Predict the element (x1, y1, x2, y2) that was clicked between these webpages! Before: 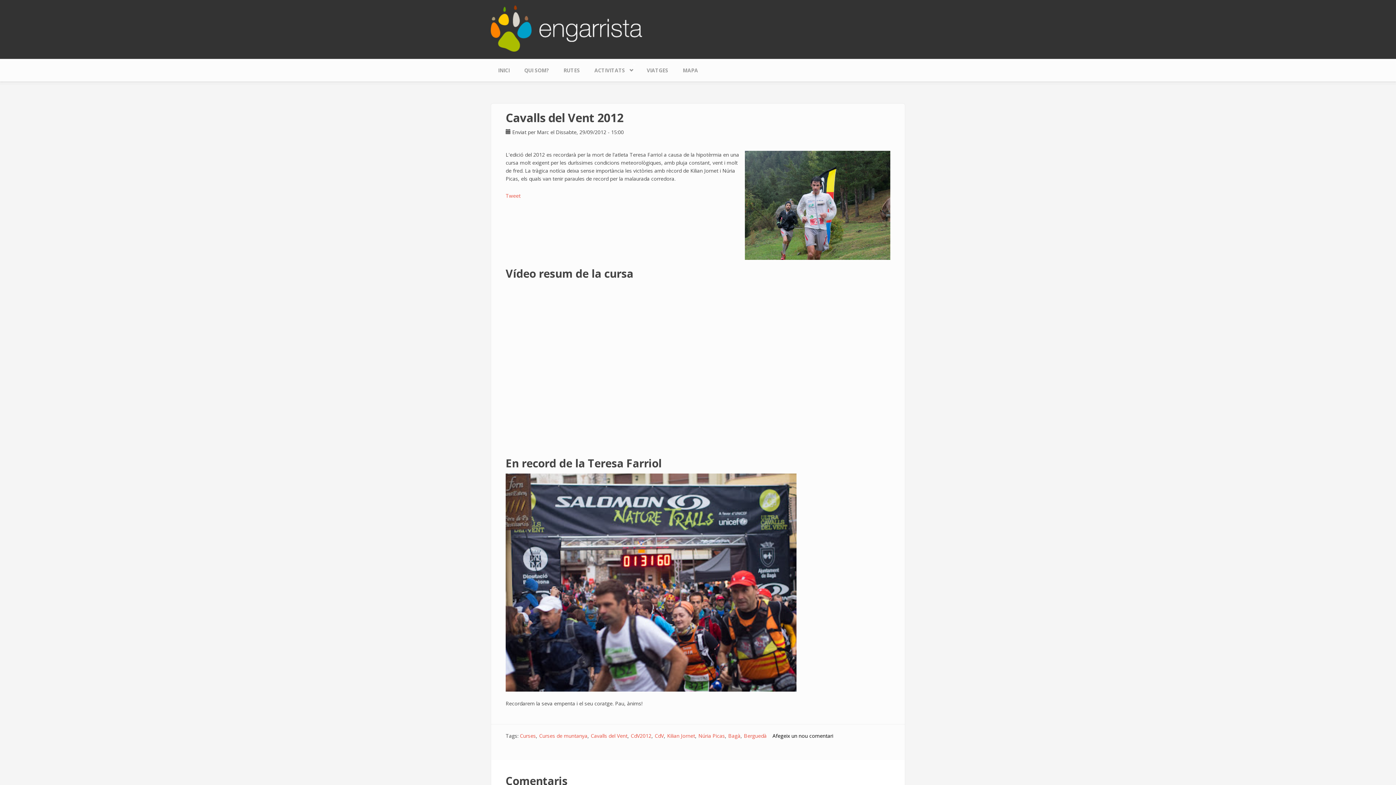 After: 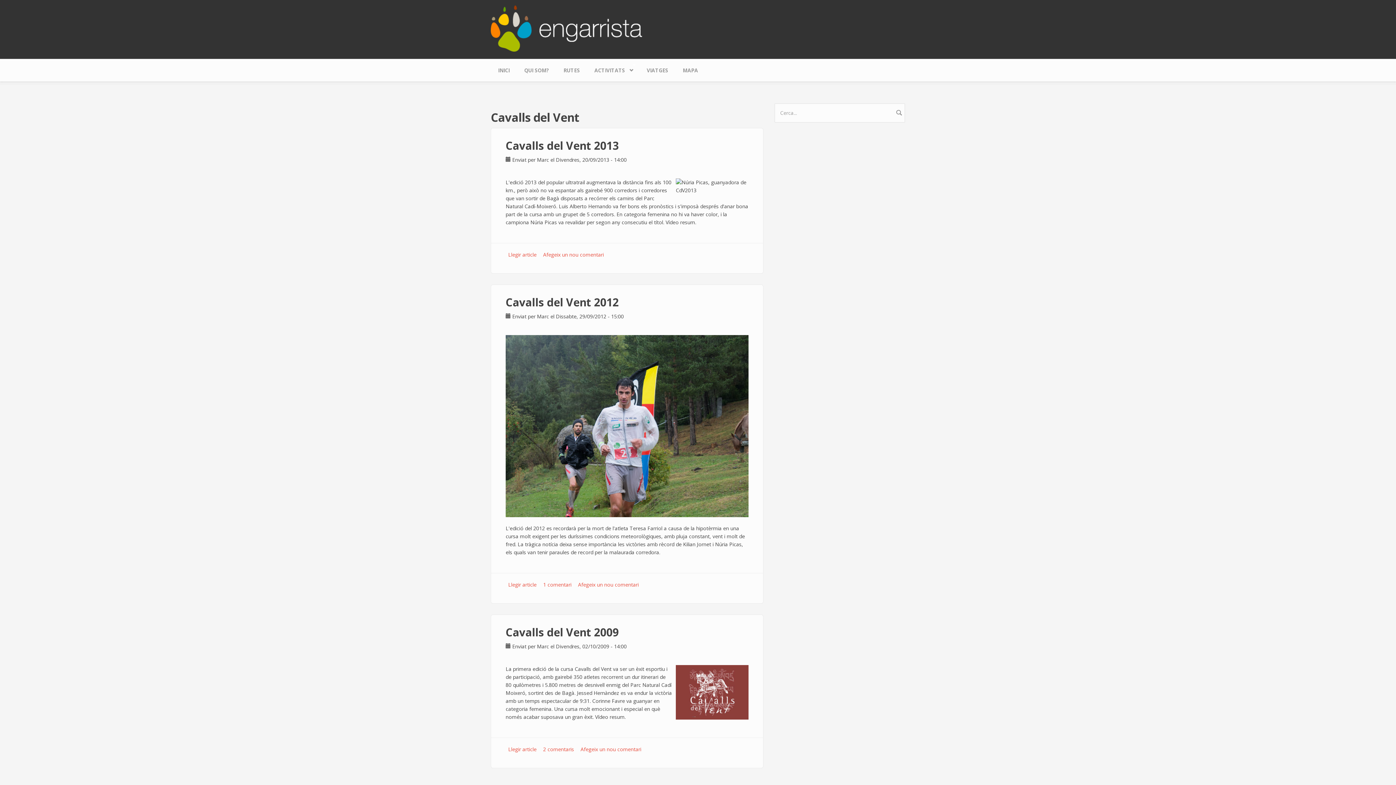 Action: label: Cavalls del Vent bbox: (590, 732, 627, 739)